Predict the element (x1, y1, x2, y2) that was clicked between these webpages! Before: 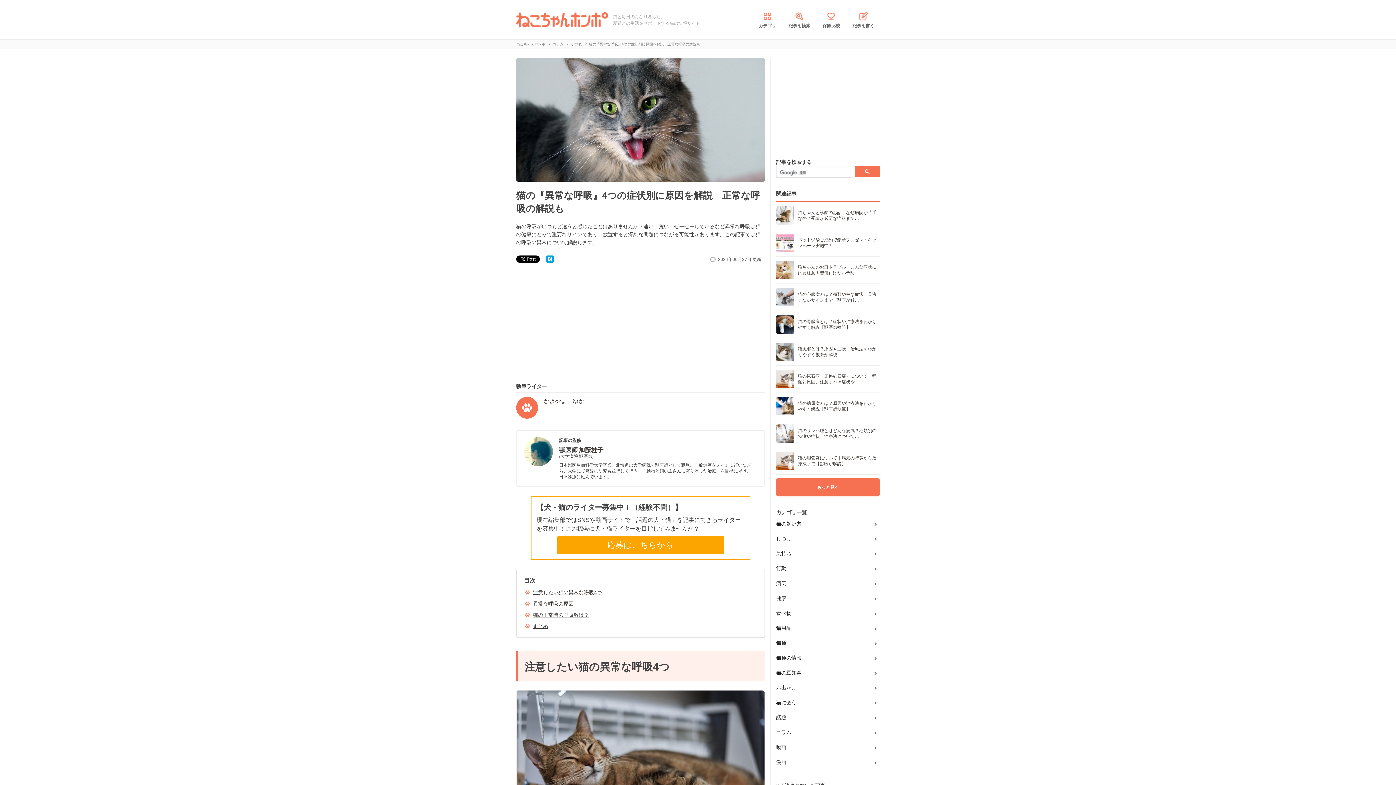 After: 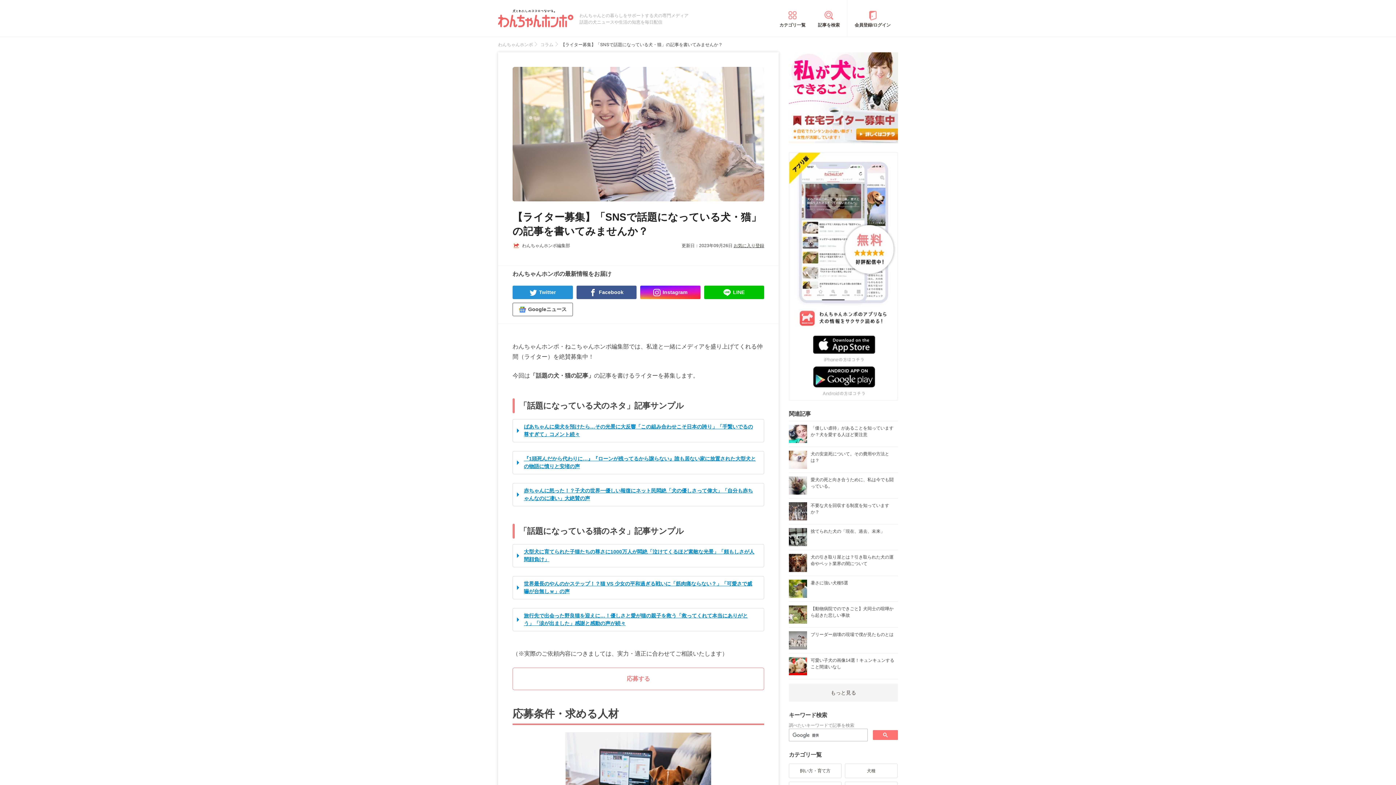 Action: bbox: (557, 536, 723, 554) label: 応募はこちらから